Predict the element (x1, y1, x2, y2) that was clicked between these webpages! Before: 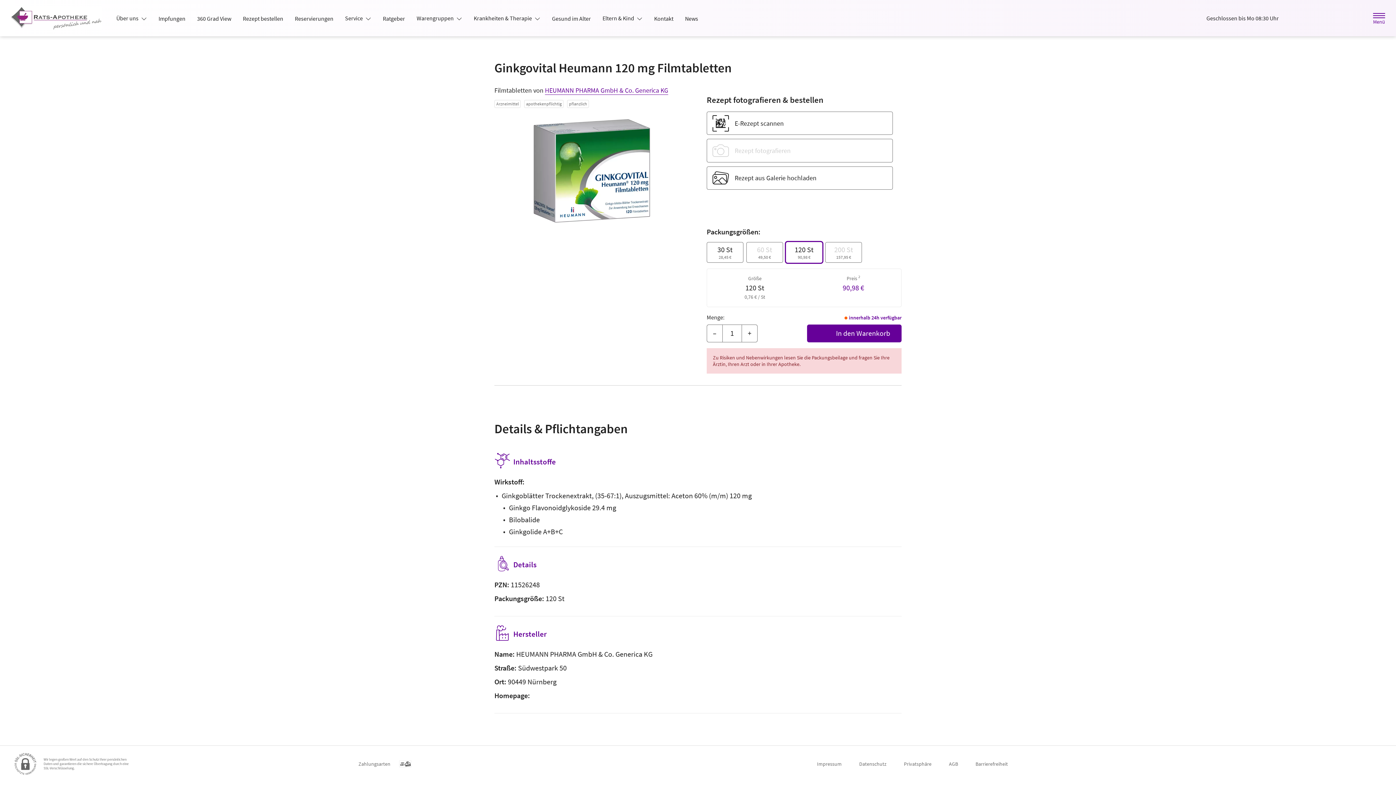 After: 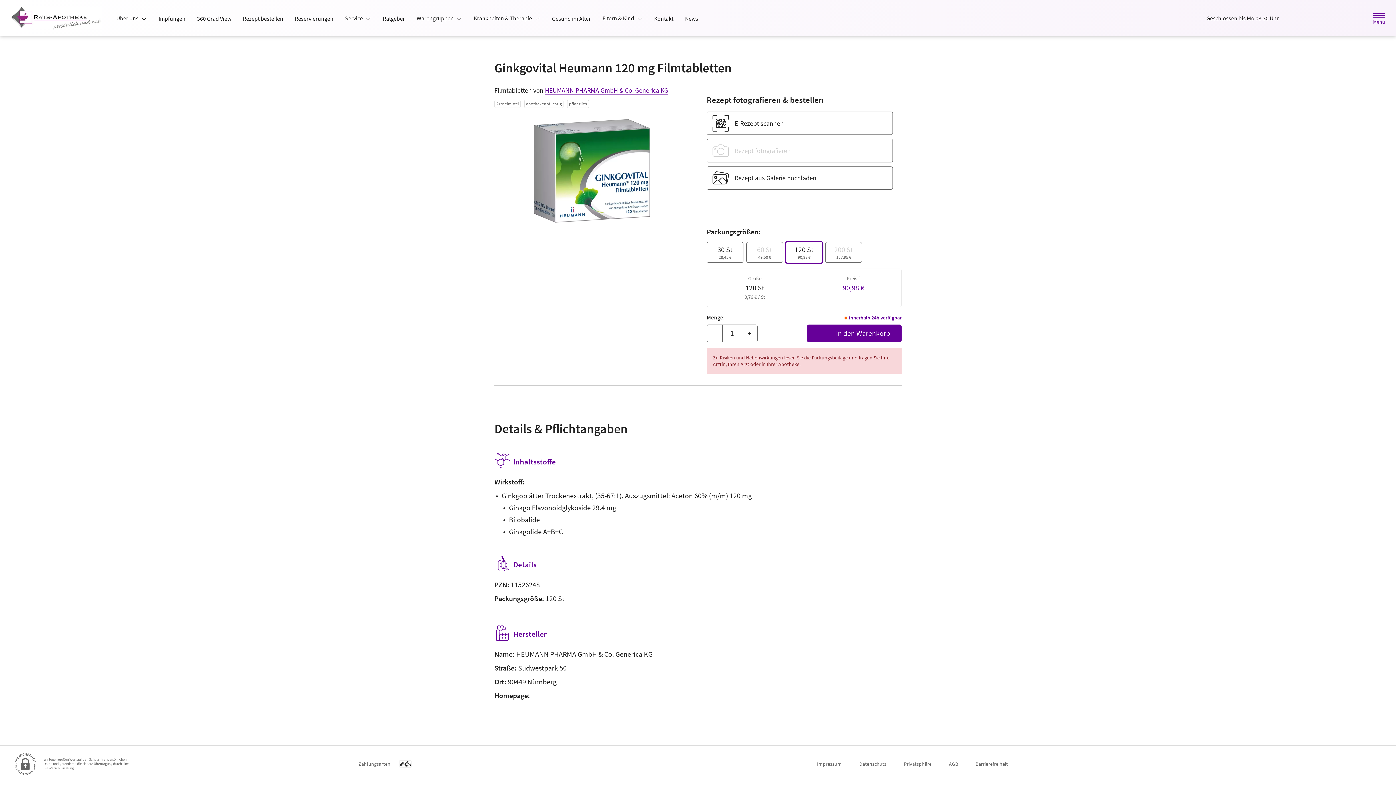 Action: bbox: (110, 11, 152, 24) label: Über uns 